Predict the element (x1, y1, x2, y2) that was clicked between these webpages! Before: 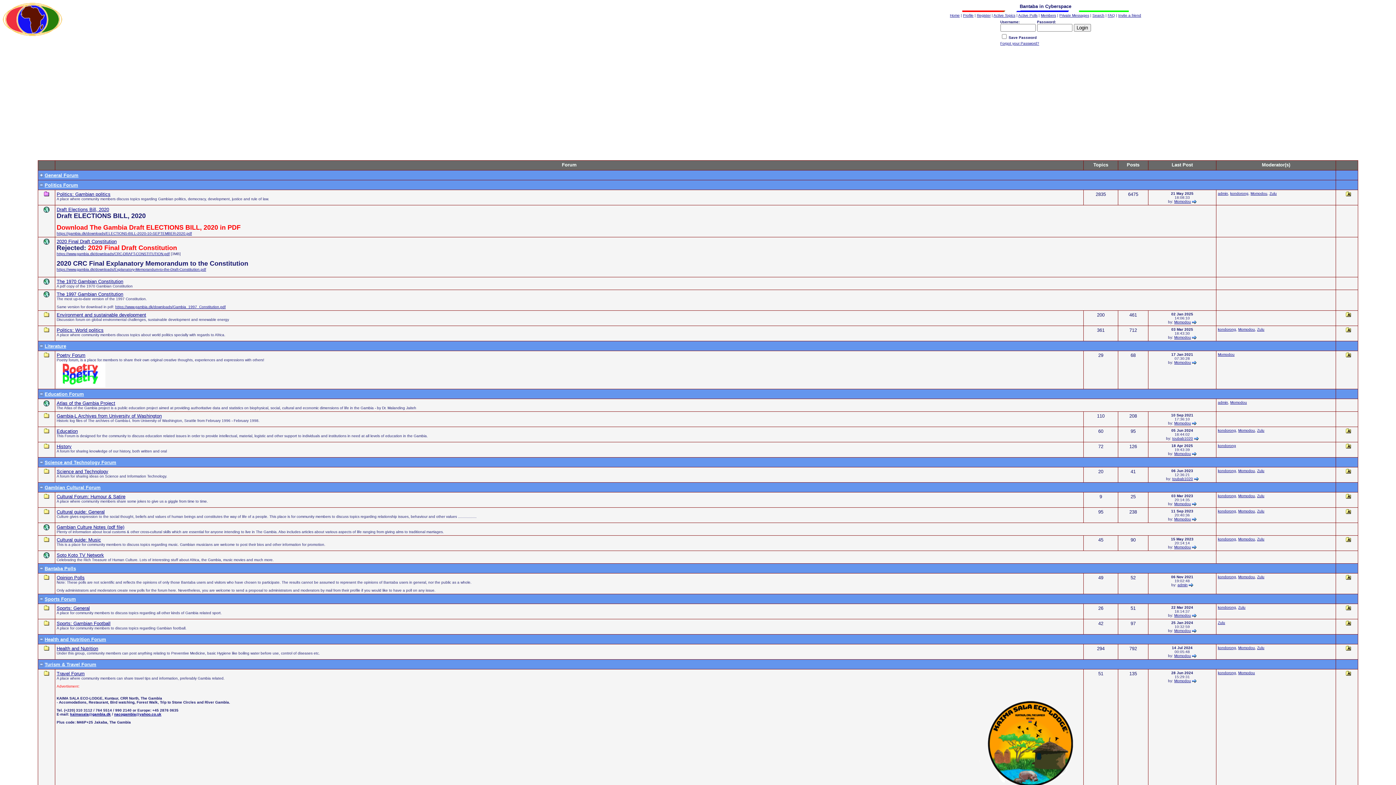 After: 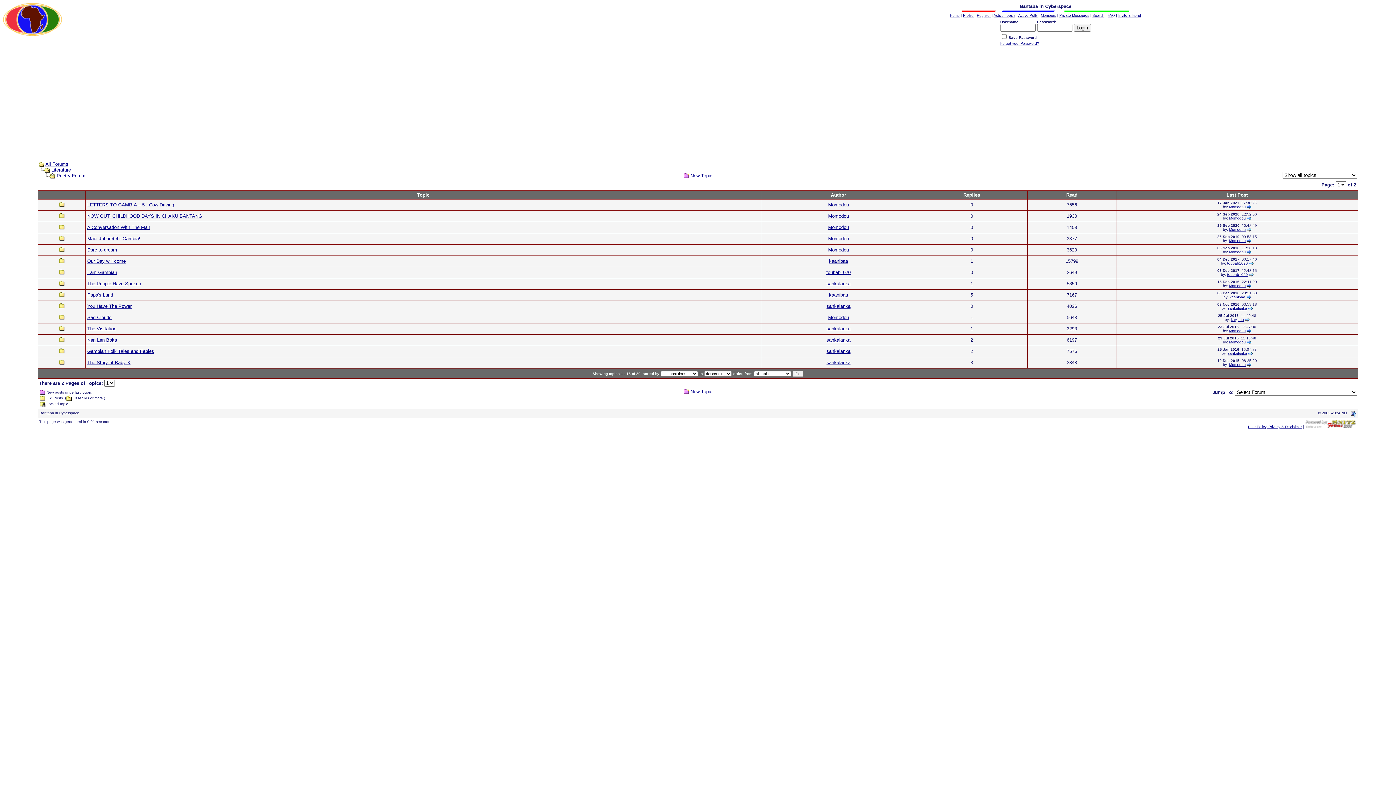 Action: bbox: (43, 353, 49, 359)